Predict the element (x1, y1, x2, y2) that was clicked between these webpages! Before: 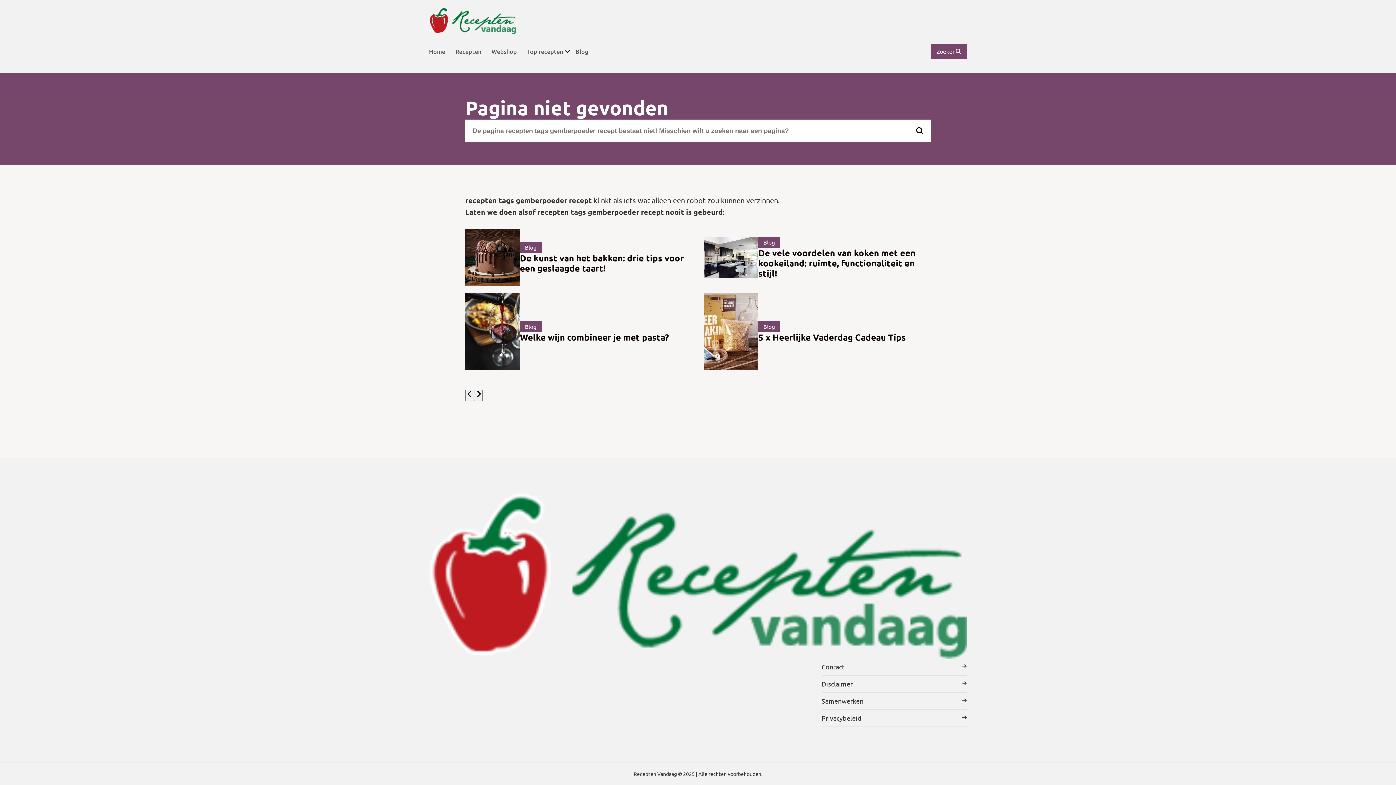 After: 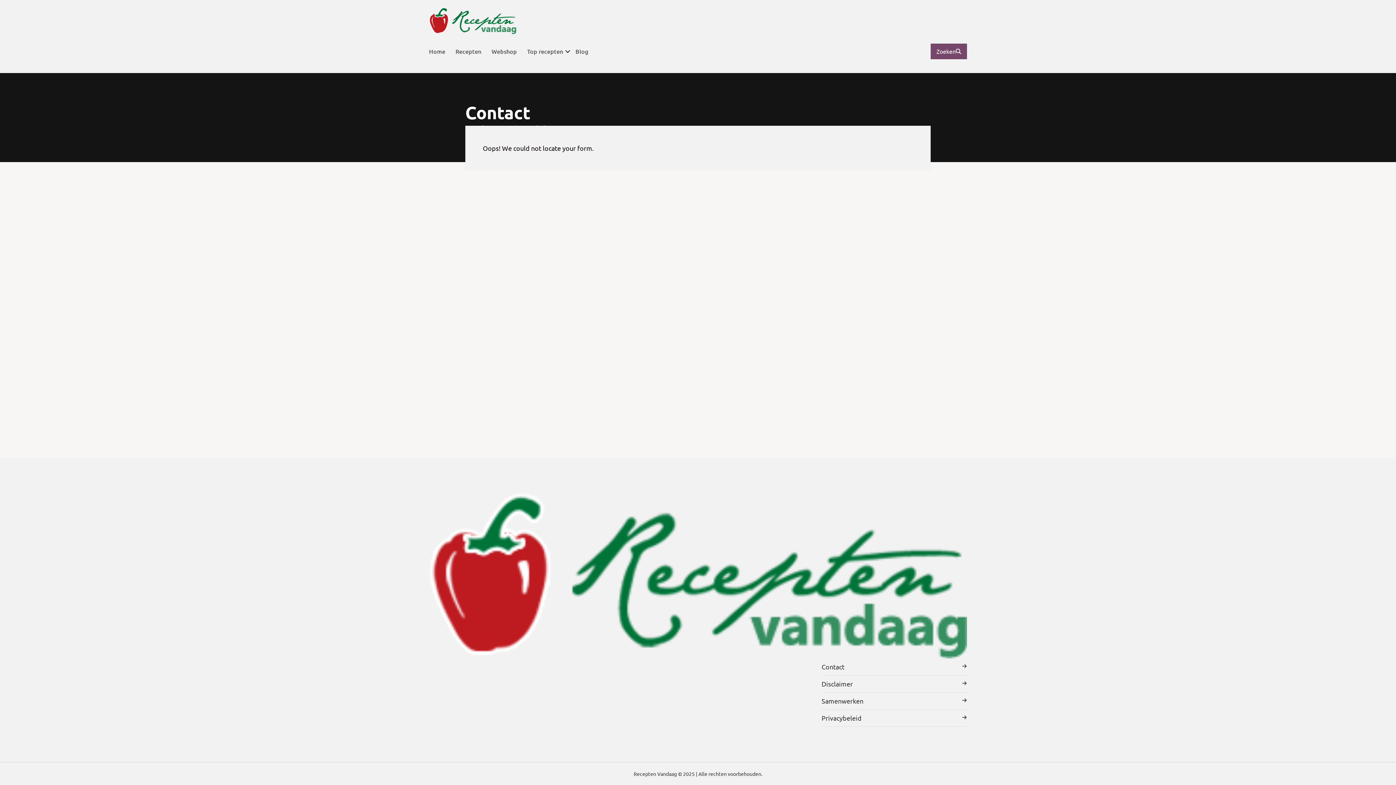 Action: bbox: (821, 658, 967, 676) label: Contact